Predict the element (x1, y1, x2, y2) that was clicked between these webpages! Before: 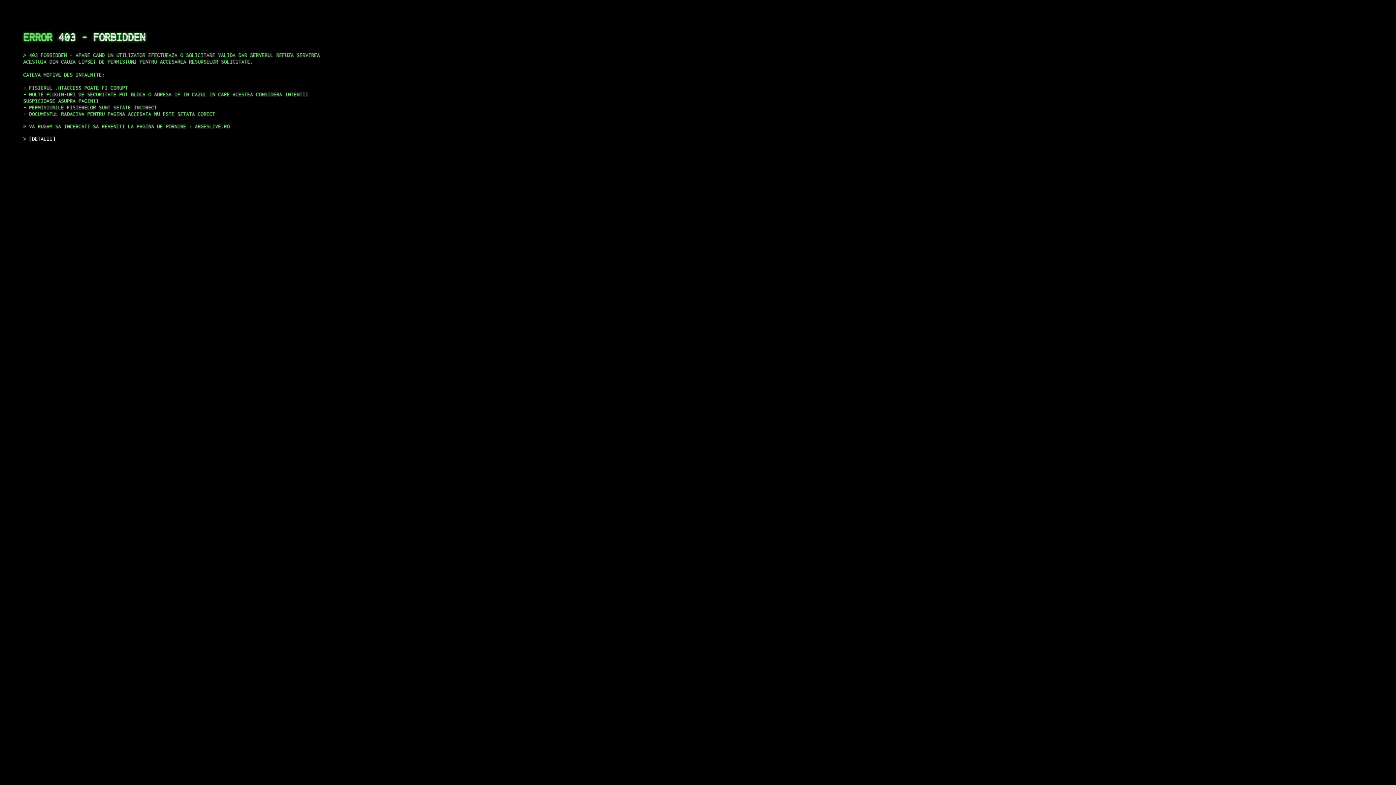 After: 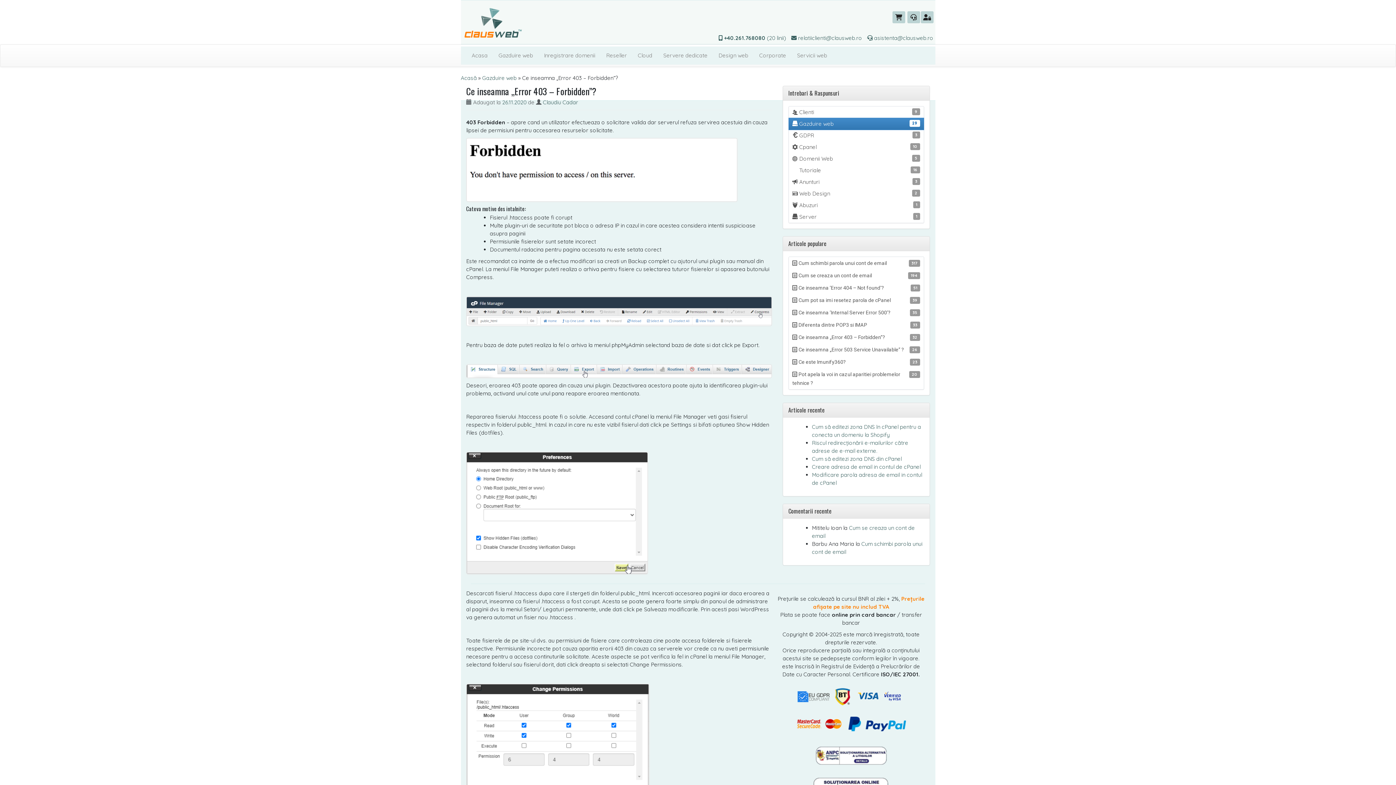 Action: label: DETALII bbox: (29, 135, 55, 141)